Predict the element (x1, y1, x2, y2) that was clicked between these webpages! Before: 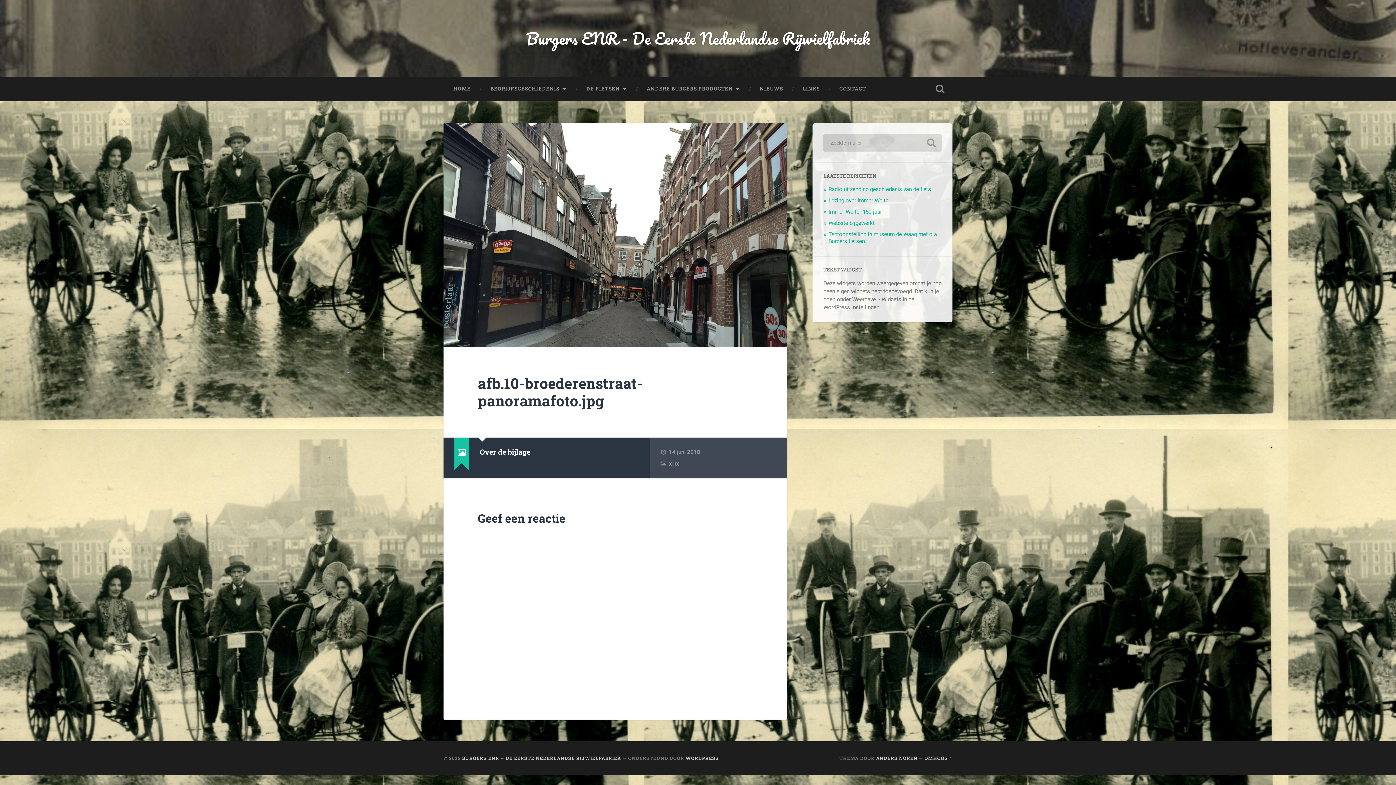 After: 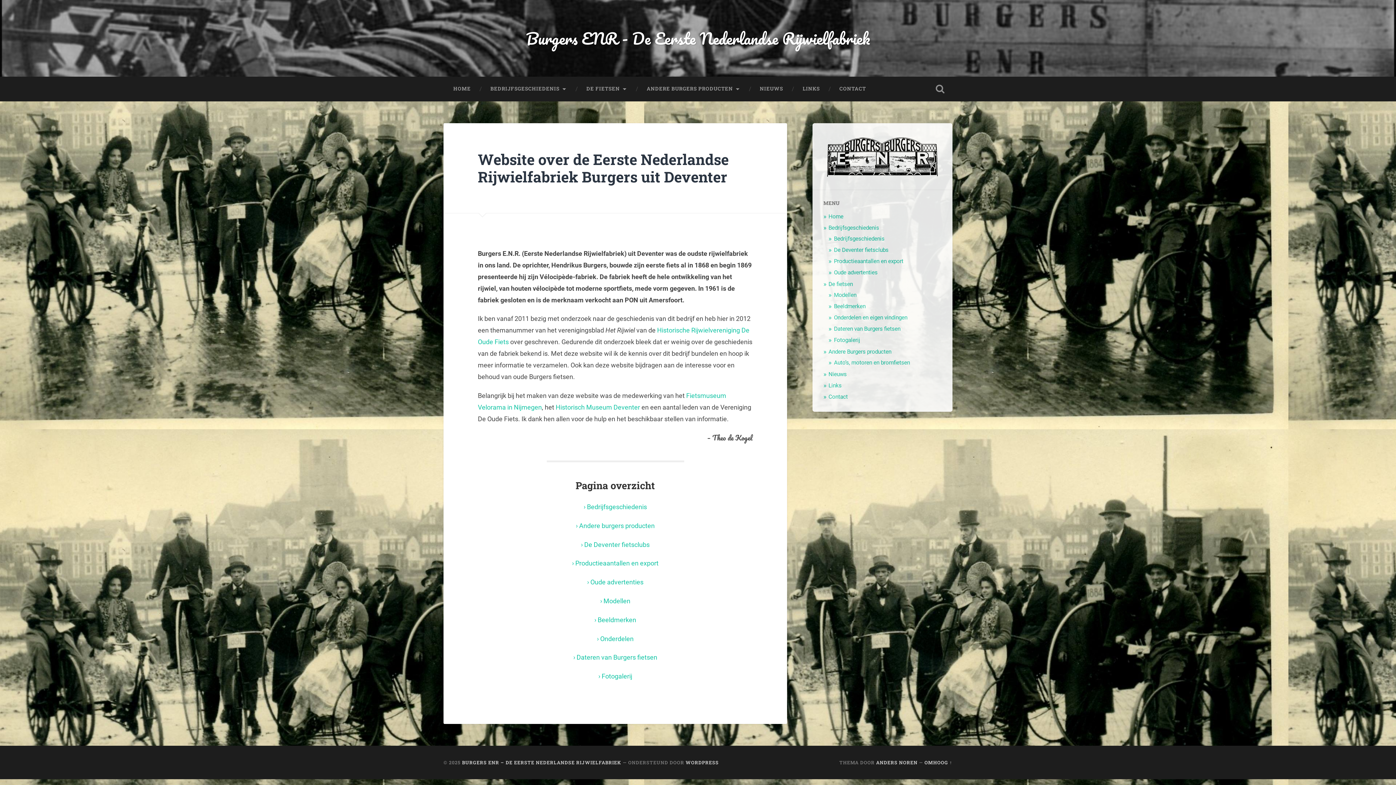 Action: bbox: (462, 755, 621, 761) label: BURGERS ENR – DE EERSTE NEDERLANDSE RIJWIELFABRIEK